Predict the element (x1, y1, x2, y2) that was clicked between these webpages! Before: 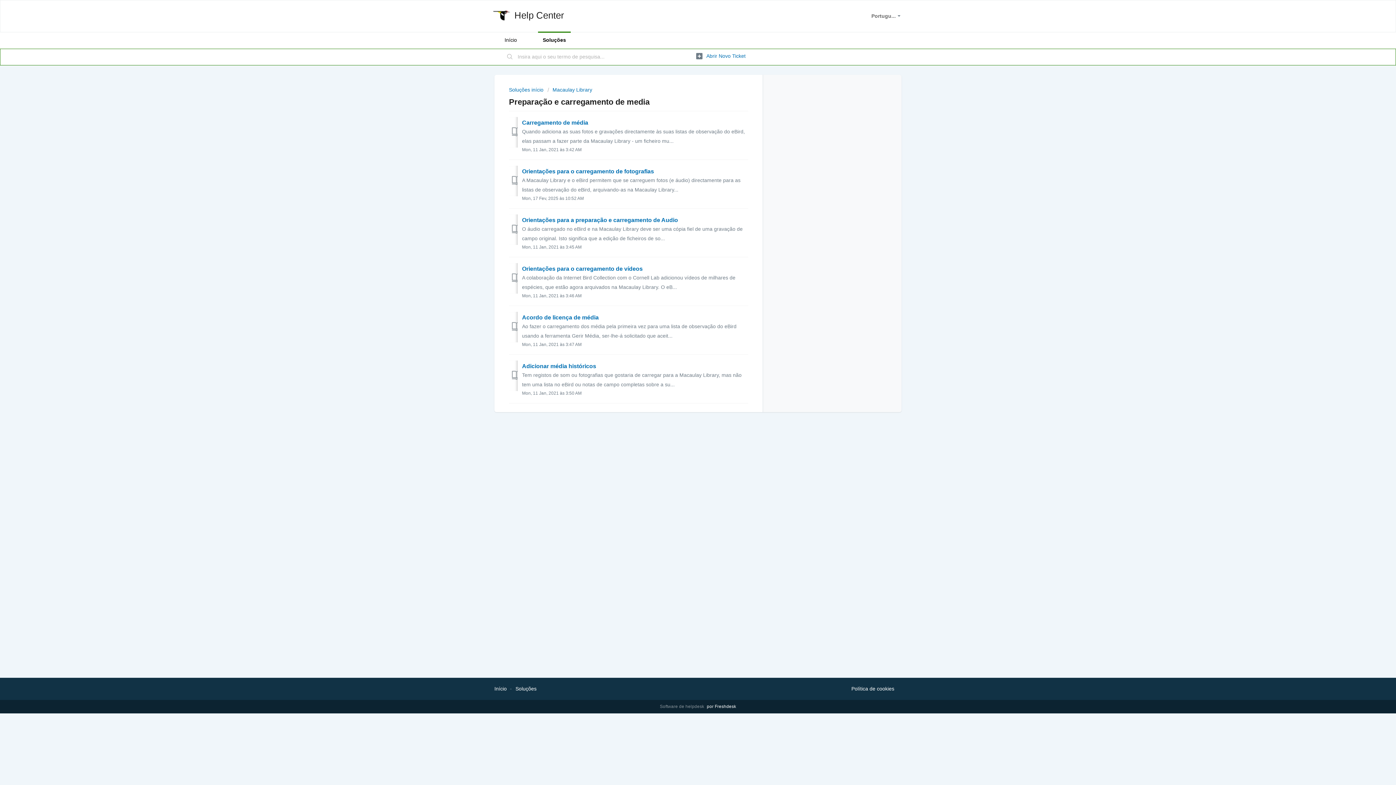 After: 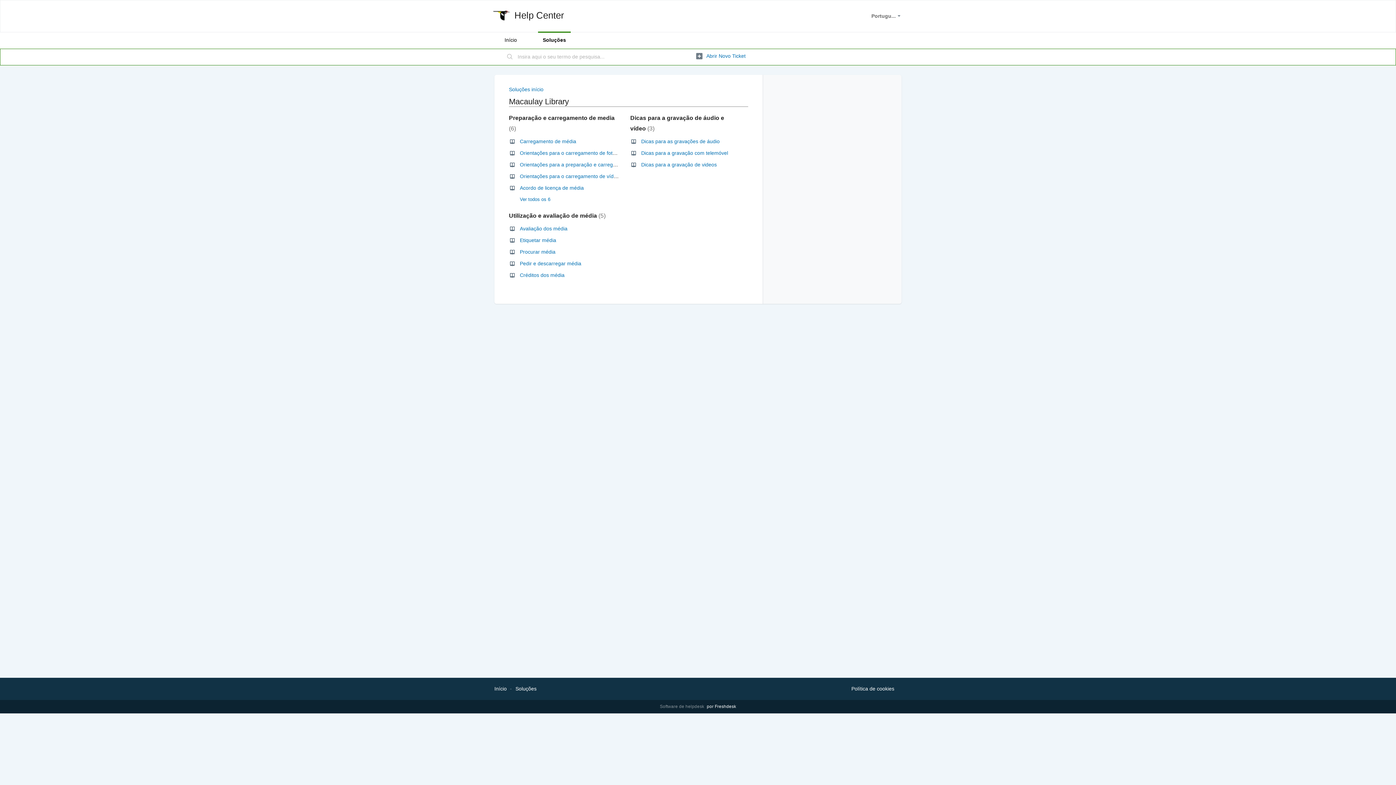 Action: bbox: (547, 86, 592, 92) label: Macaulay Library